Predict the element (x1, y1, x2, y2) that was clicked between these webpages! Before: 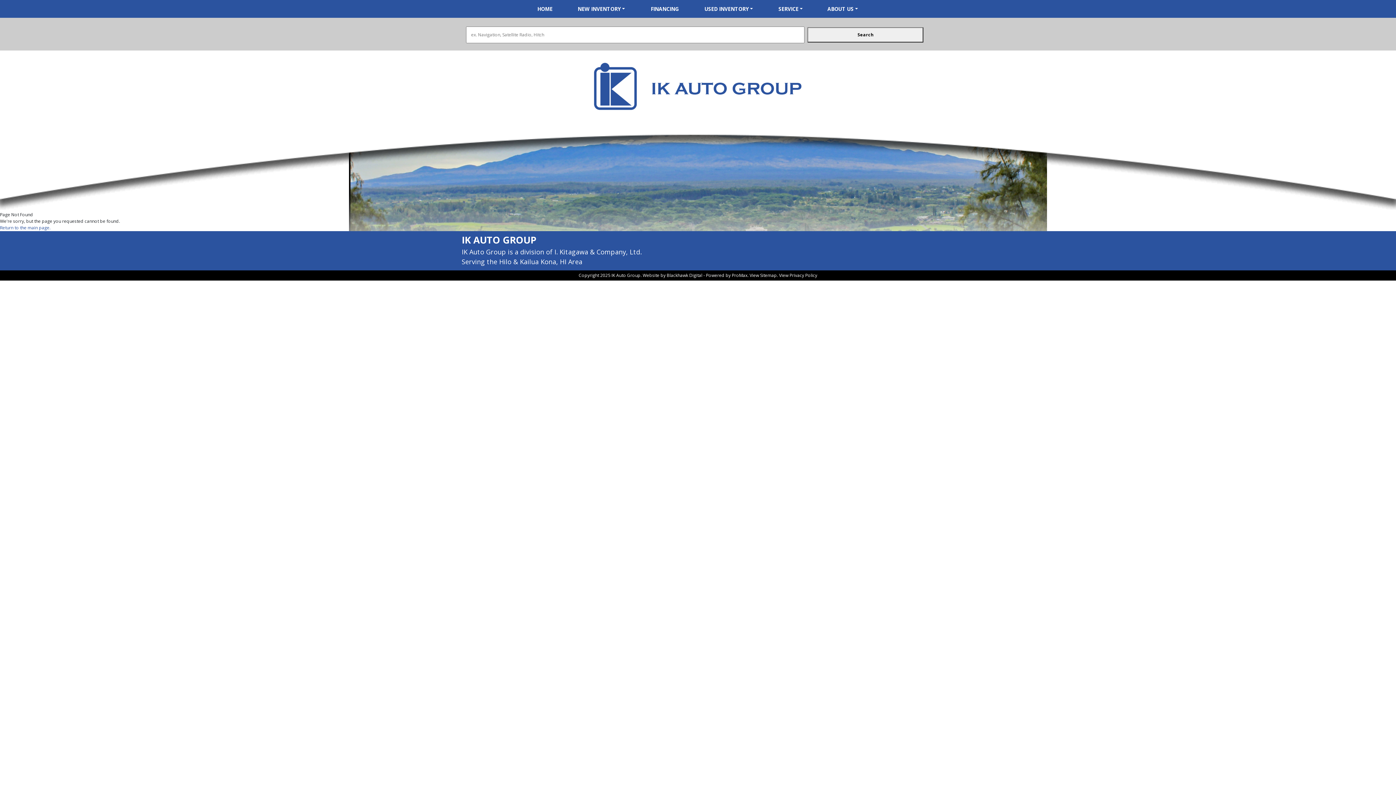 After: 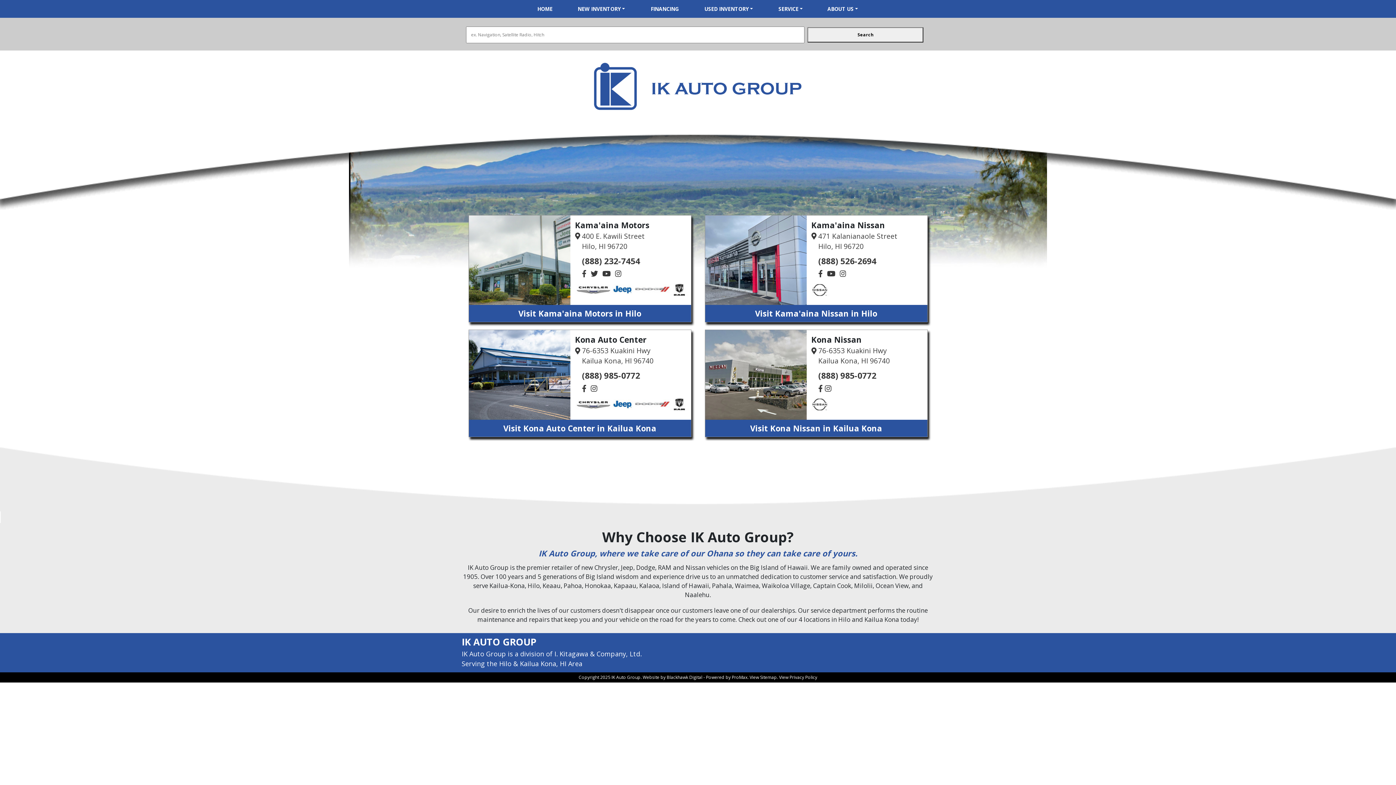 Action: bbox: (589, 115, 807, 122)